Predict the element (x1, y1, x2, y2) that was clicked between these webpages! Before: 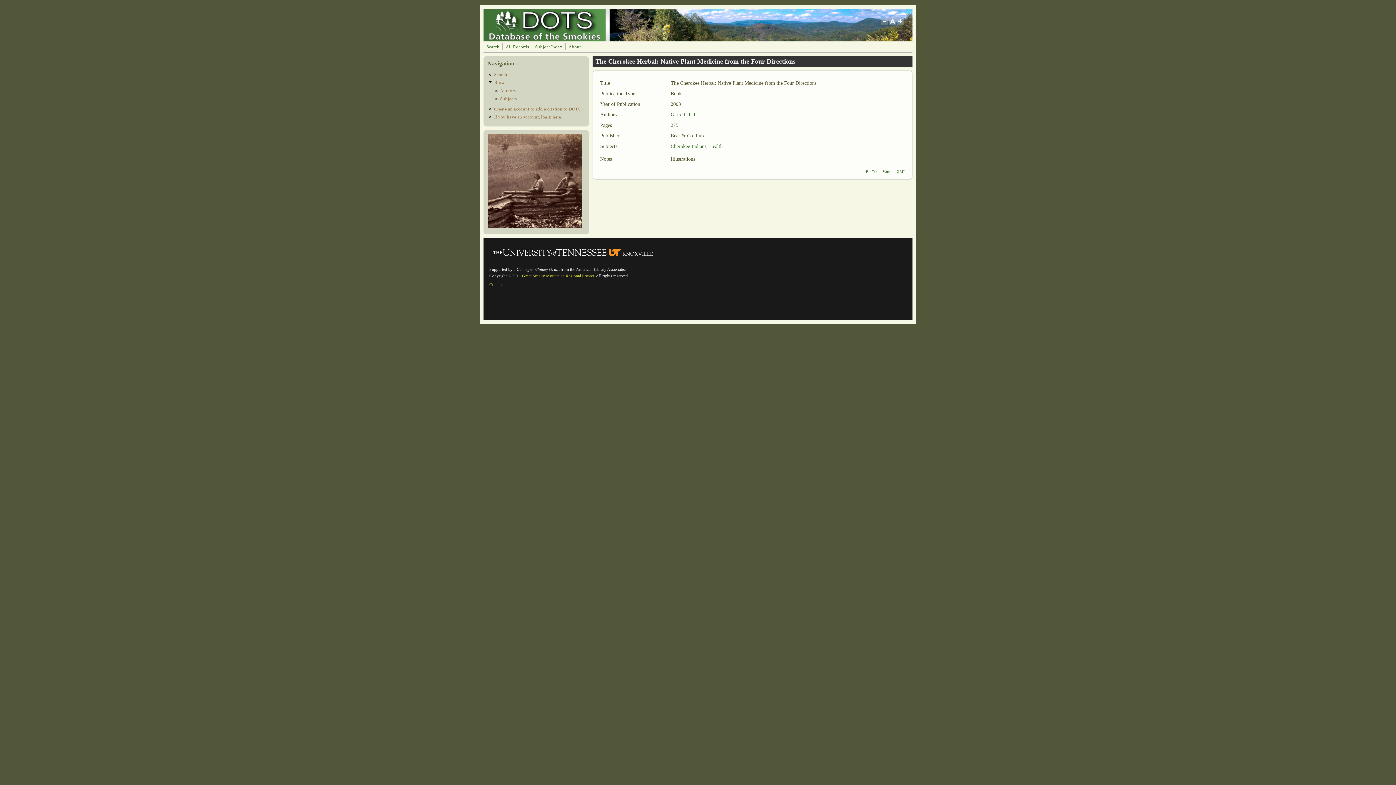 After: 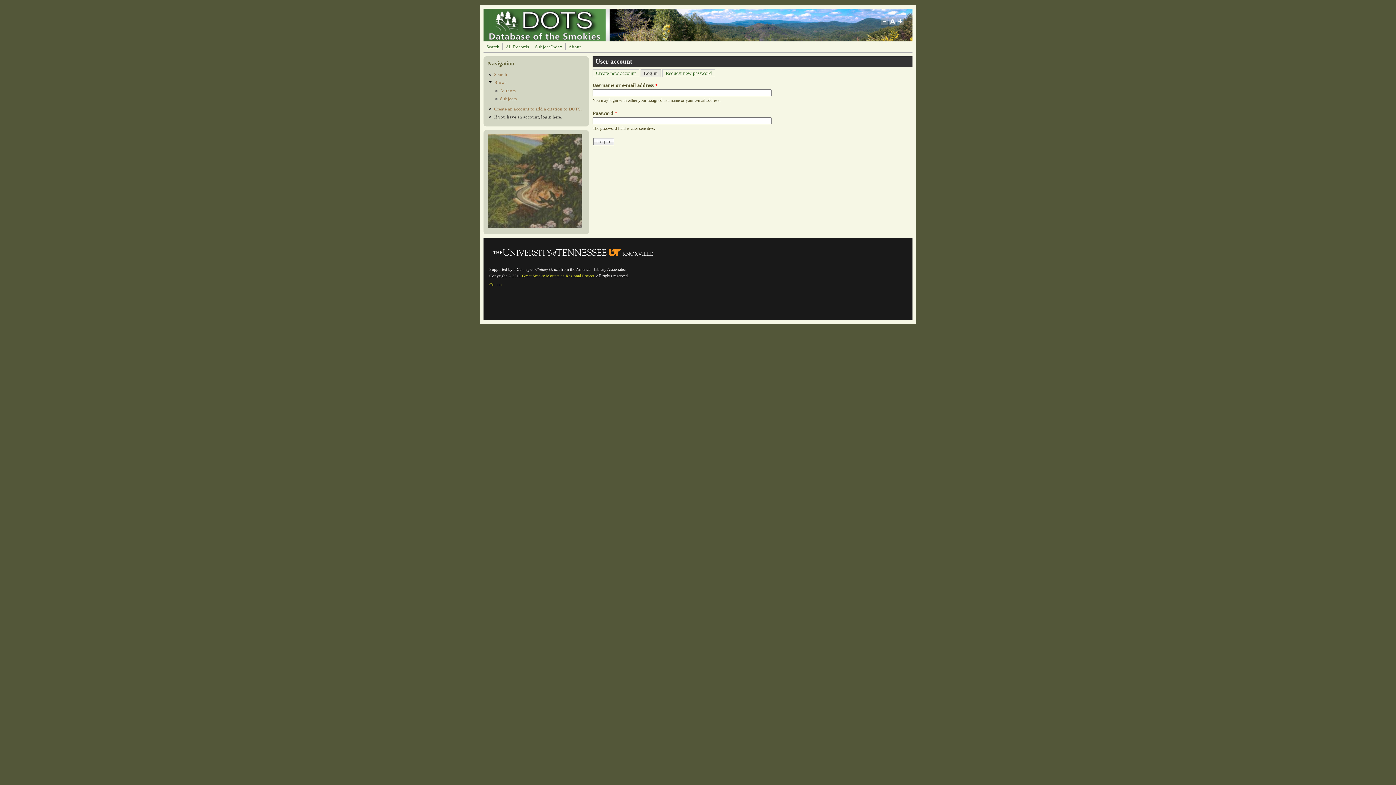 Action: label: If you have an account, login here. bbox: (494, 114, 562, 119)